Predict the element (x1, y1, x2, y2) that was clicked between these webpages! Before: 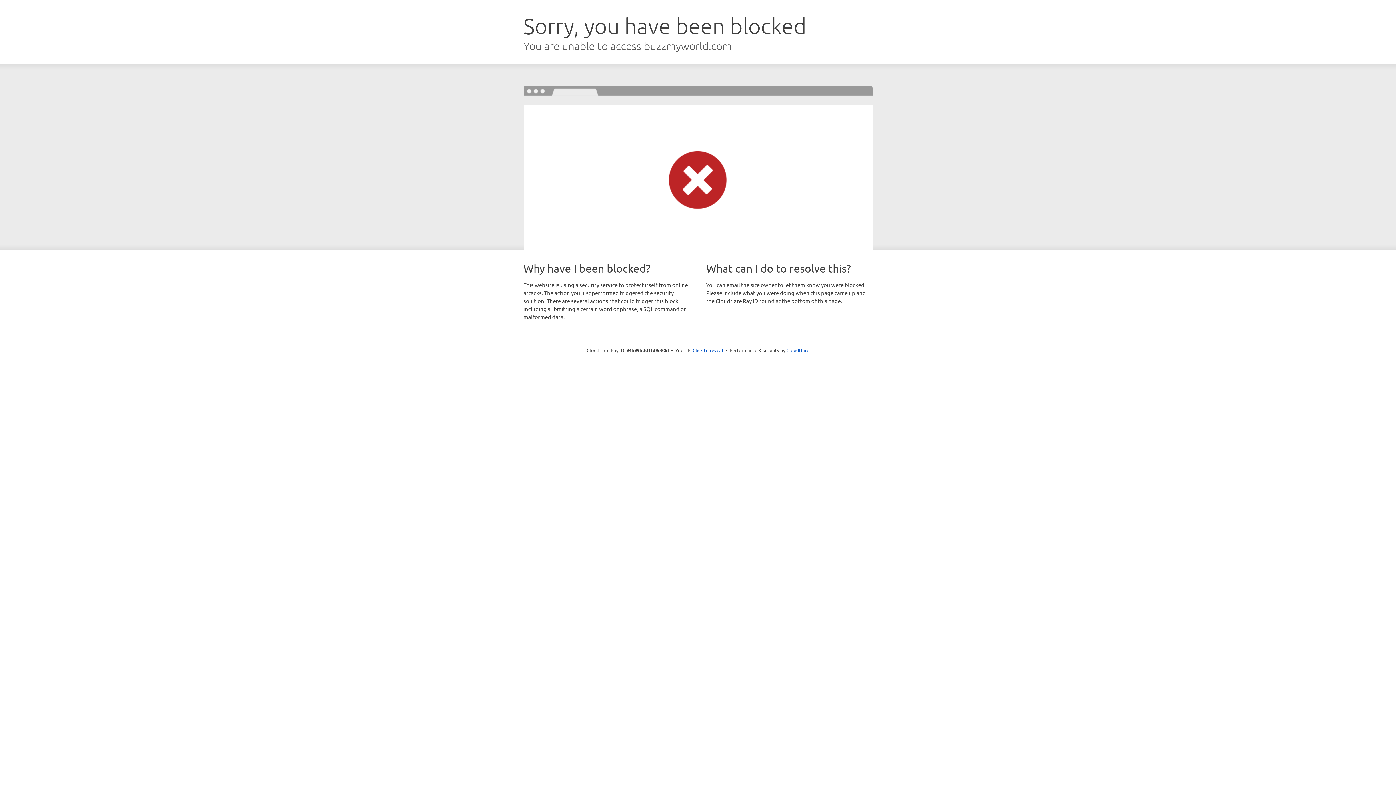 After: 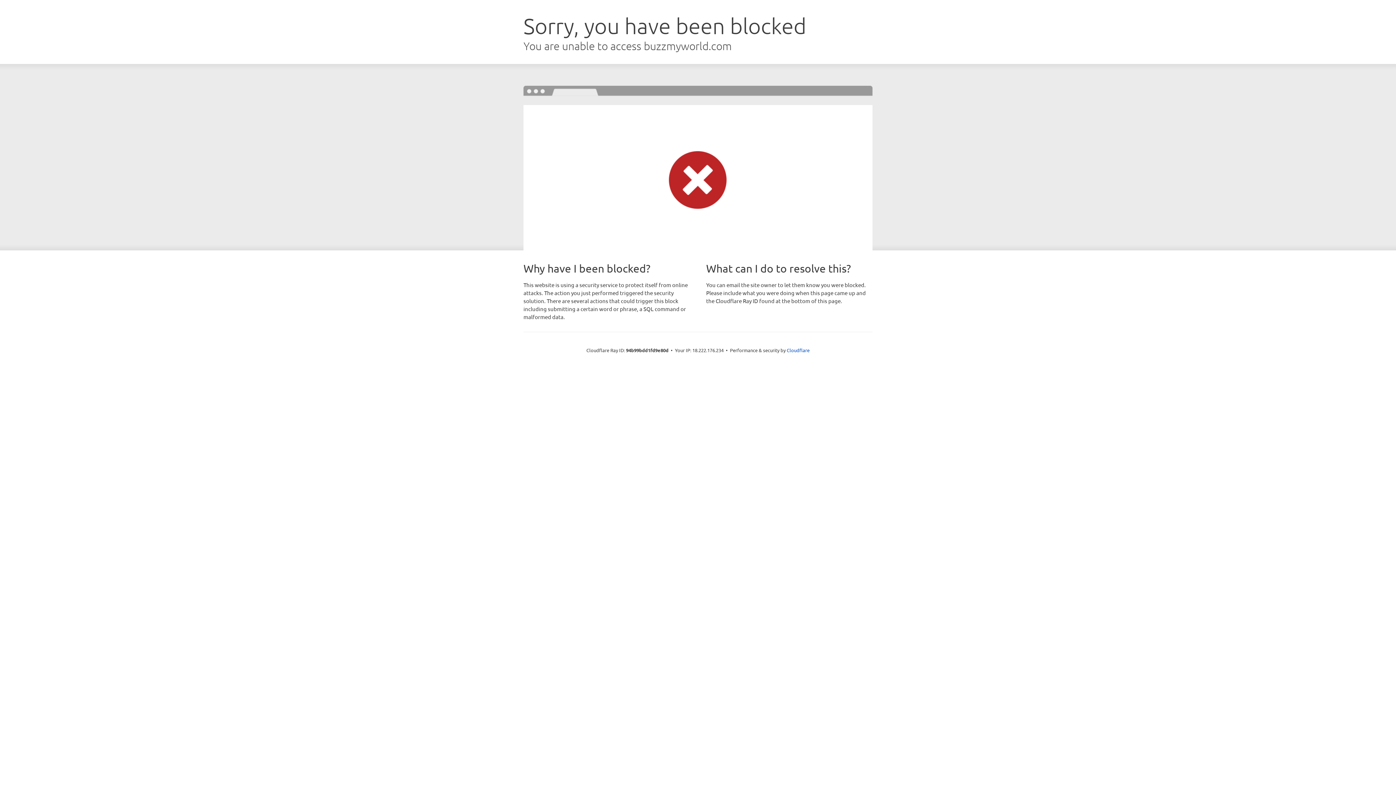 Action: label: Click to reveal bbox: (692, 346, 723, 353)